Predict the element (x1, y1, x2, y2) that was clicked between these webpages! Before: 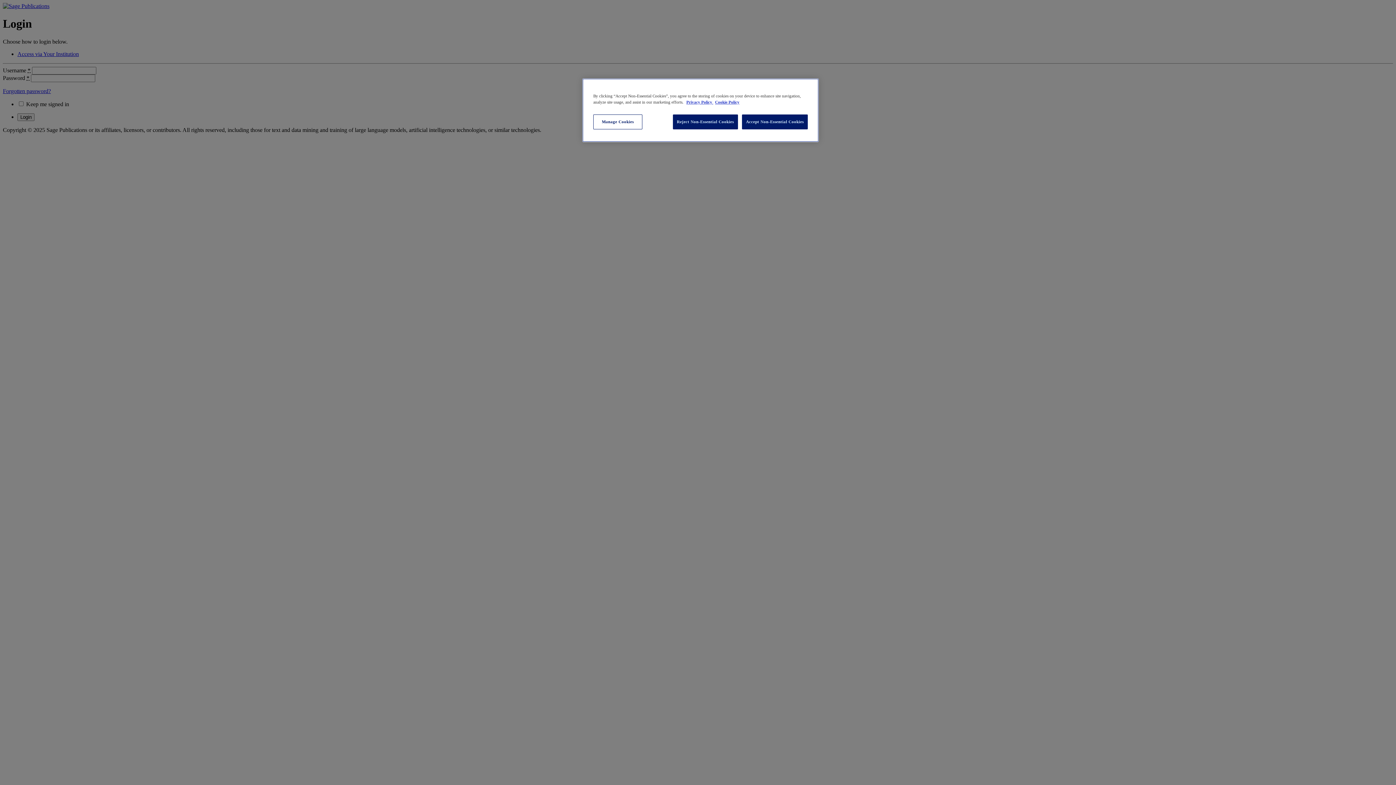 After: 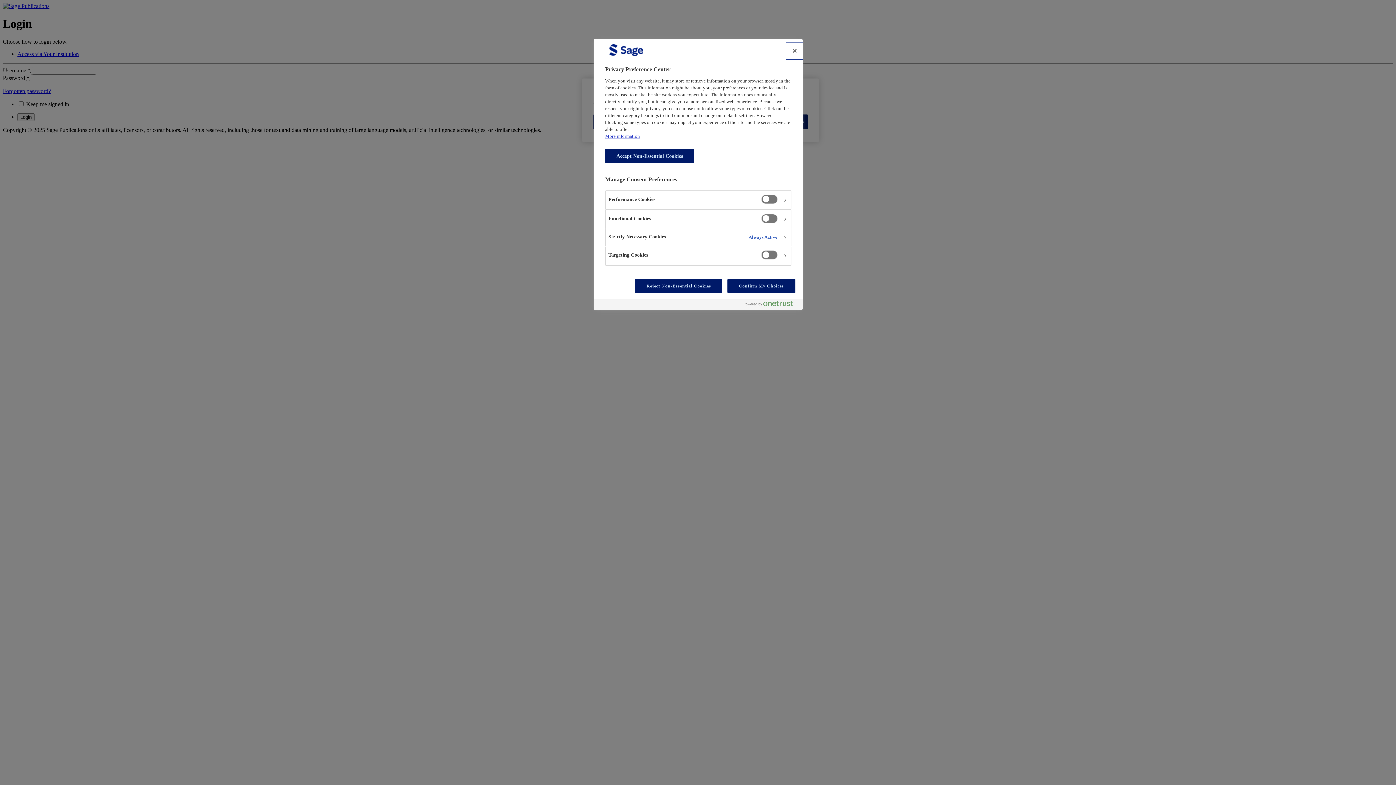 Action: bbox: (593, 114, 642, 129) label: Manage Cookies, Opens the preference center dialog